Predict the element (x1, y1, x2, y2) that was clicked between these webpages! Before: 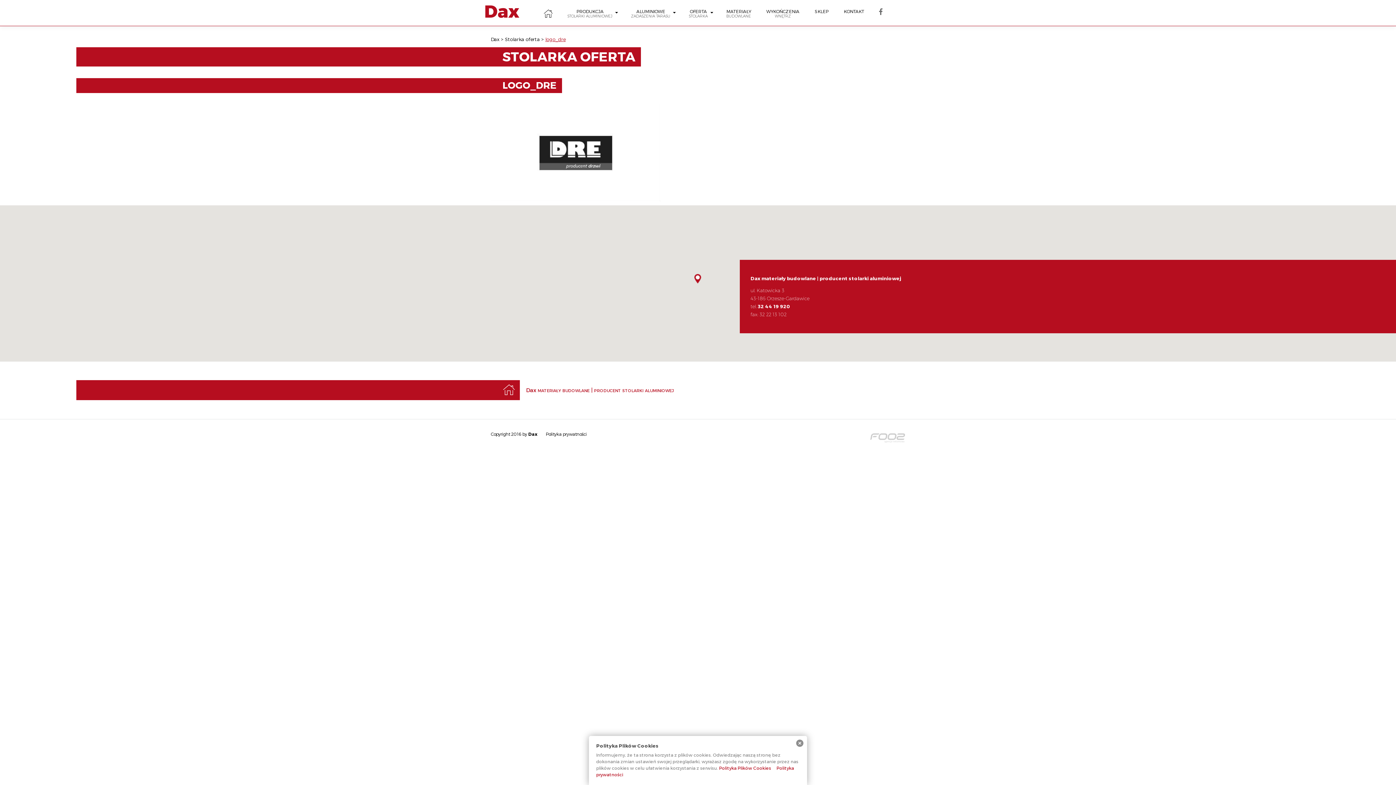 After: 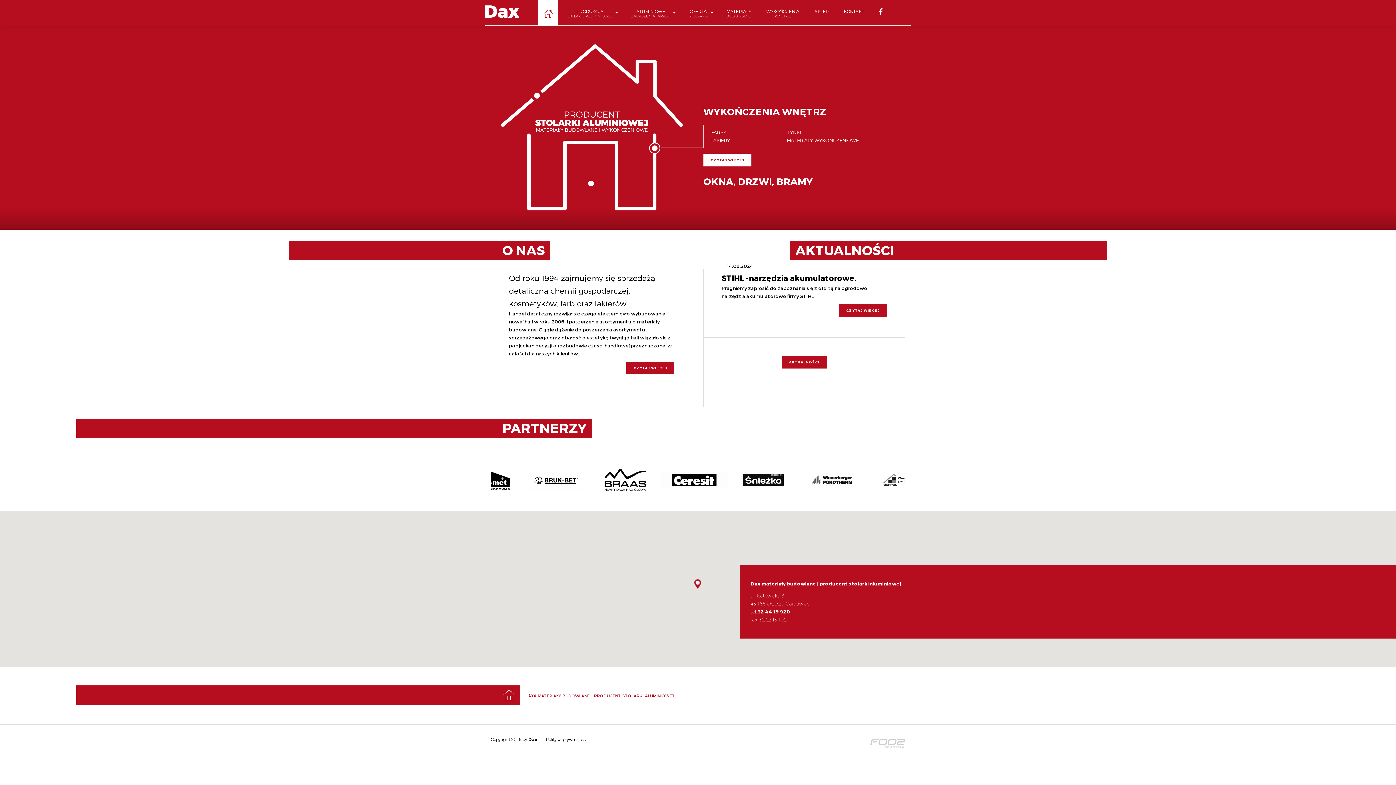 Action: bbox: (485, 0, 519, 25) label: Dax